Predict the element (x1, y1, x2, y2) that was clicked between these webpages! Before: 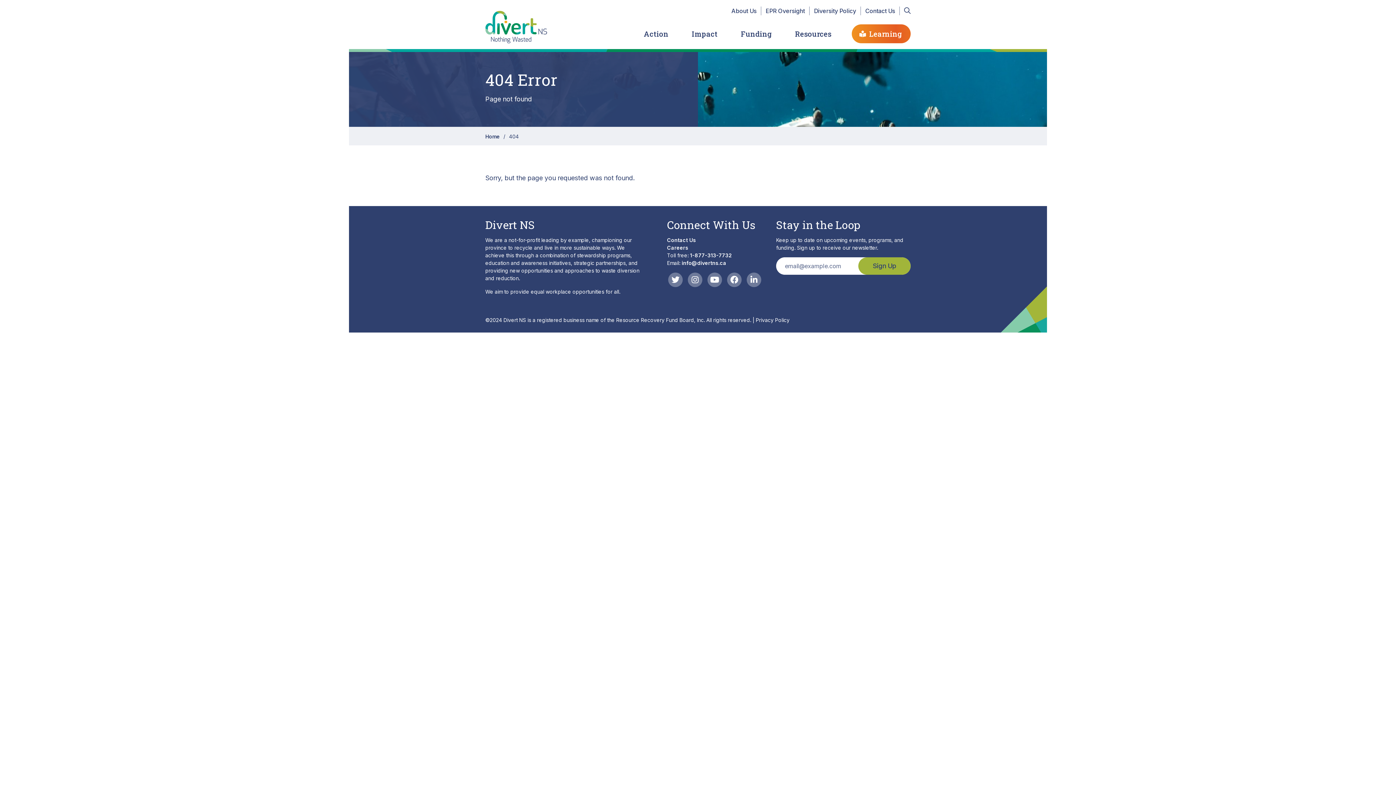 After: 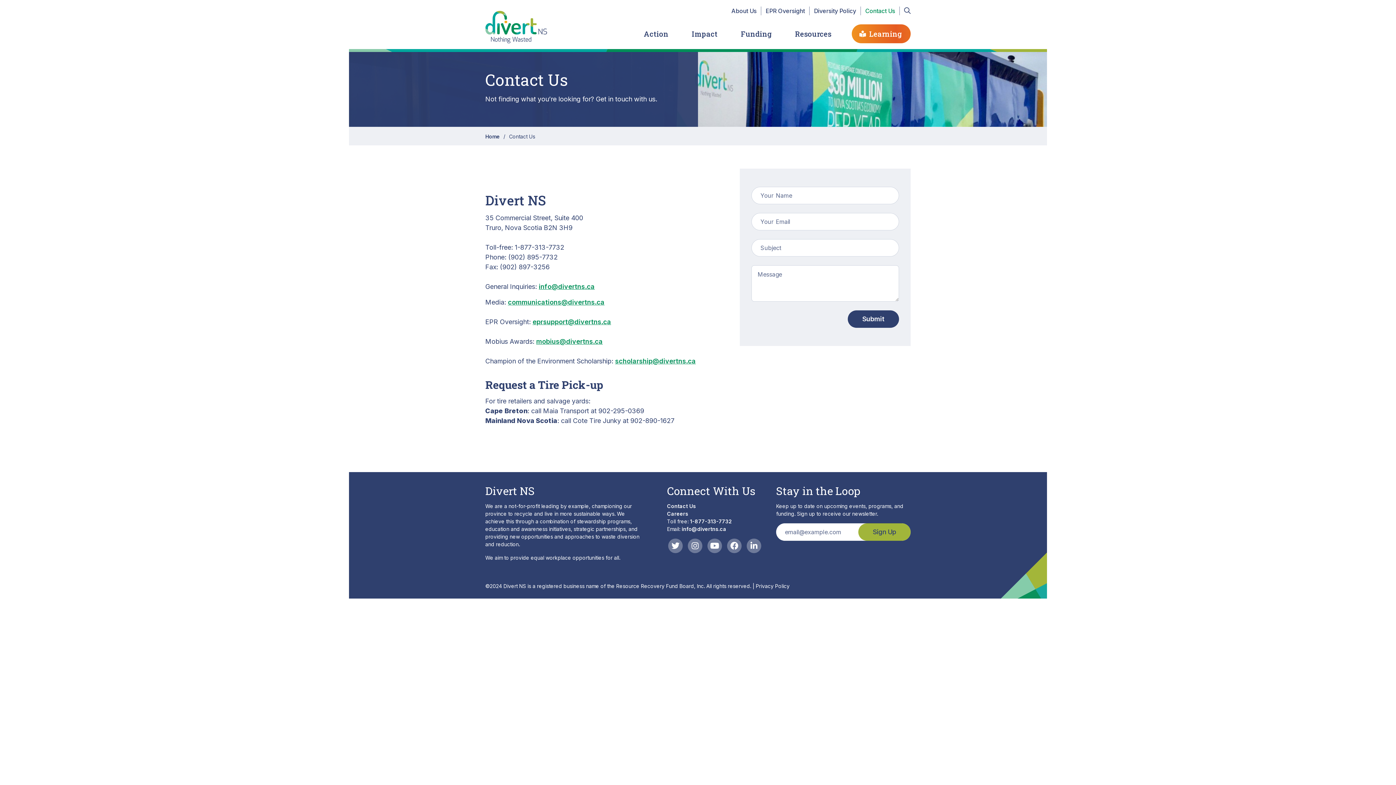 Action: bbox: (667, 237, 696, 243) label: Contact Us